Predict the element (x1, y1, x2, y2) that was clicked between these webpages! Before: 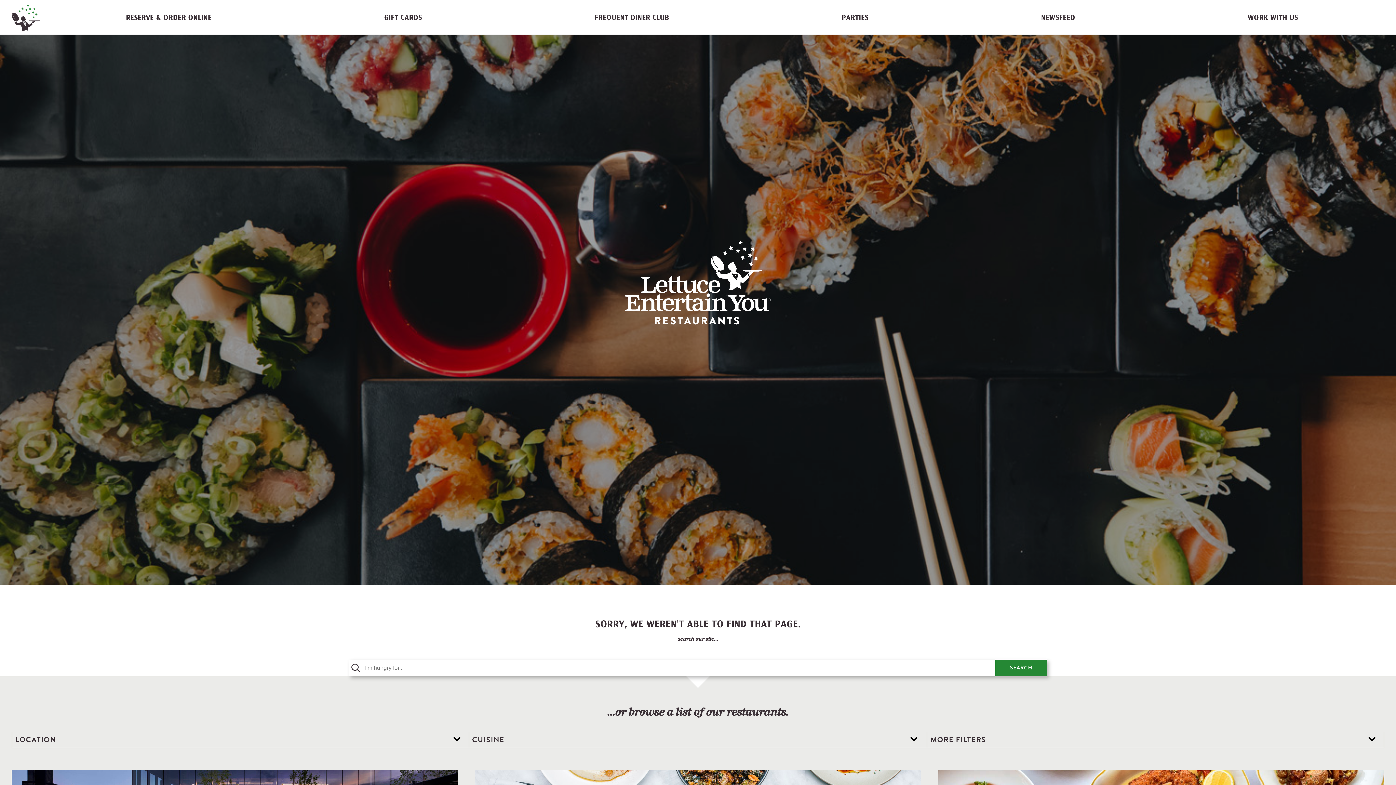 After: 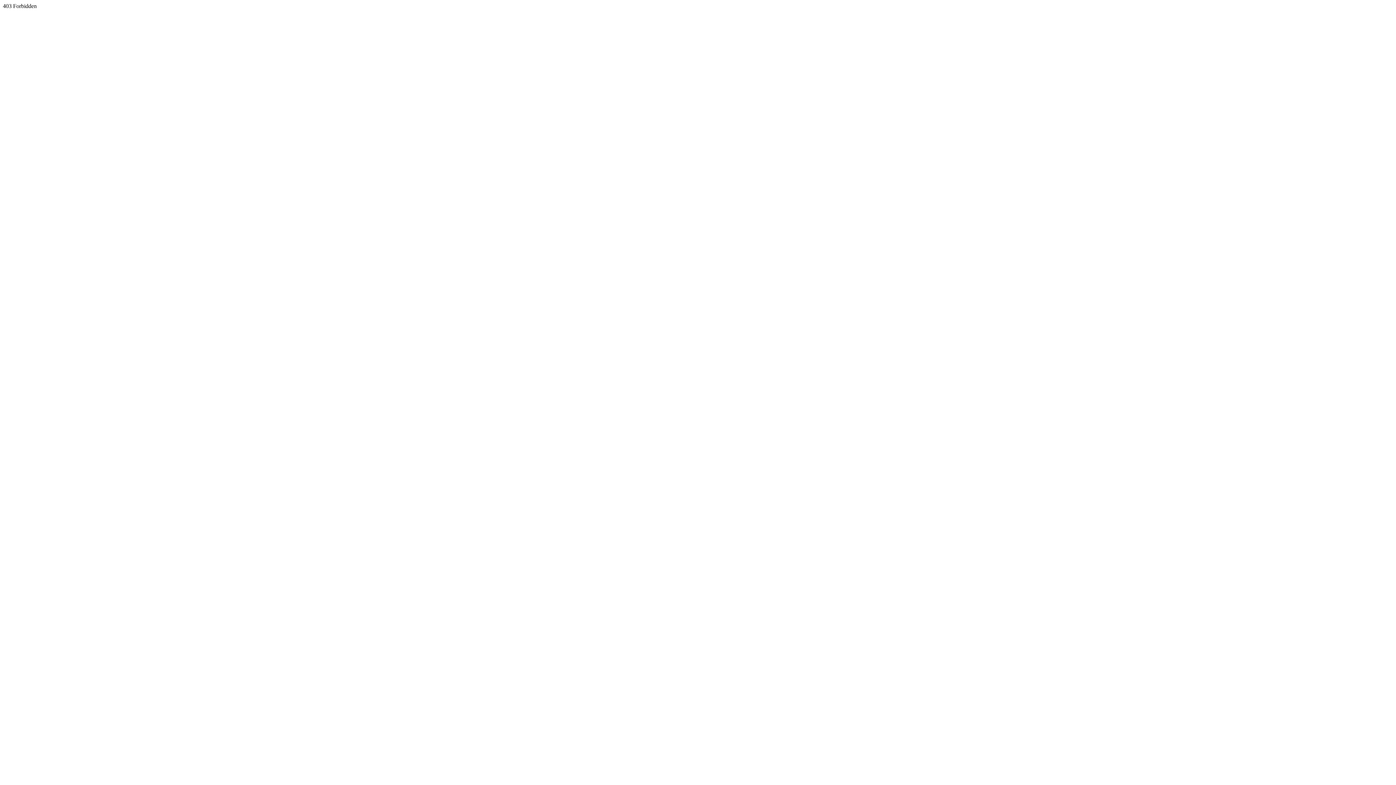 Action: label: PARTIES bbox: (841, 10, 868, 25)